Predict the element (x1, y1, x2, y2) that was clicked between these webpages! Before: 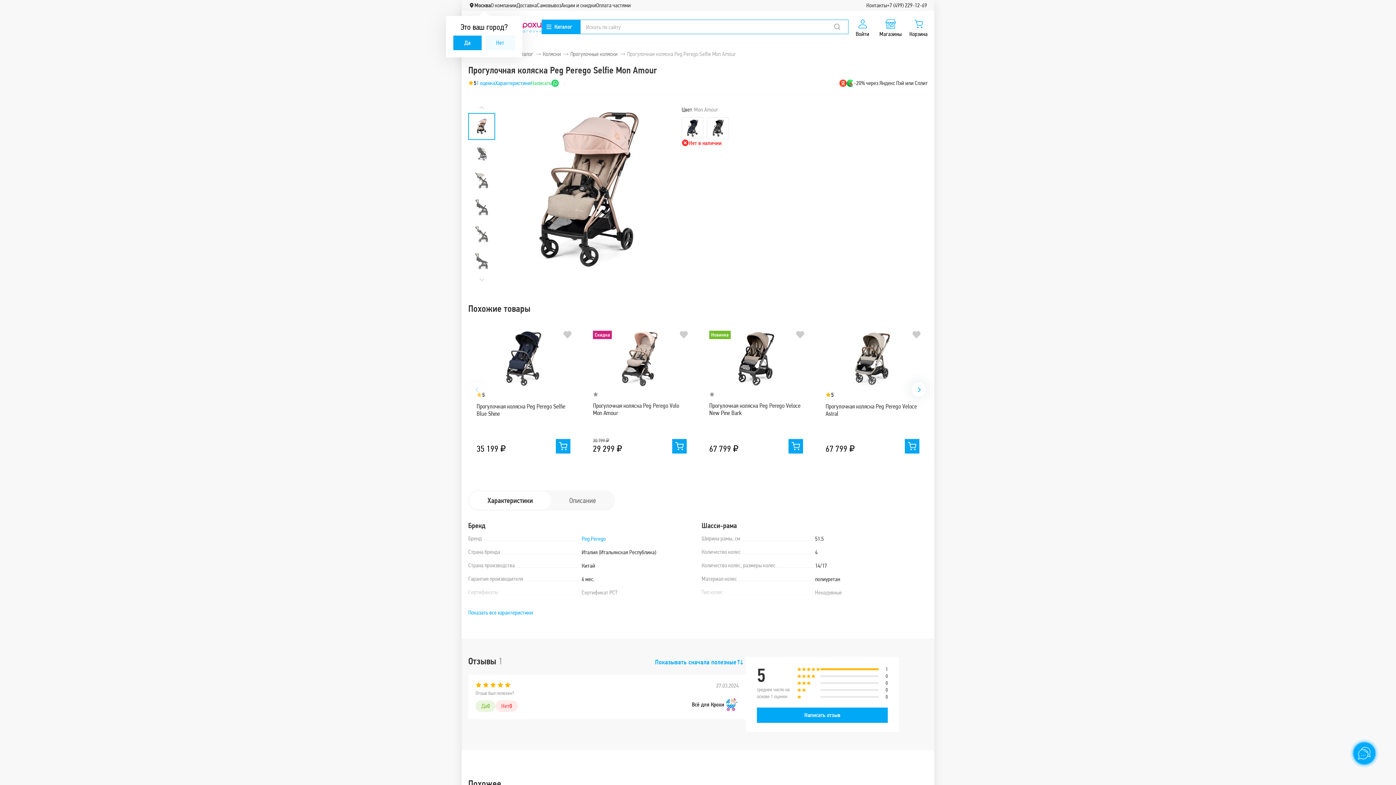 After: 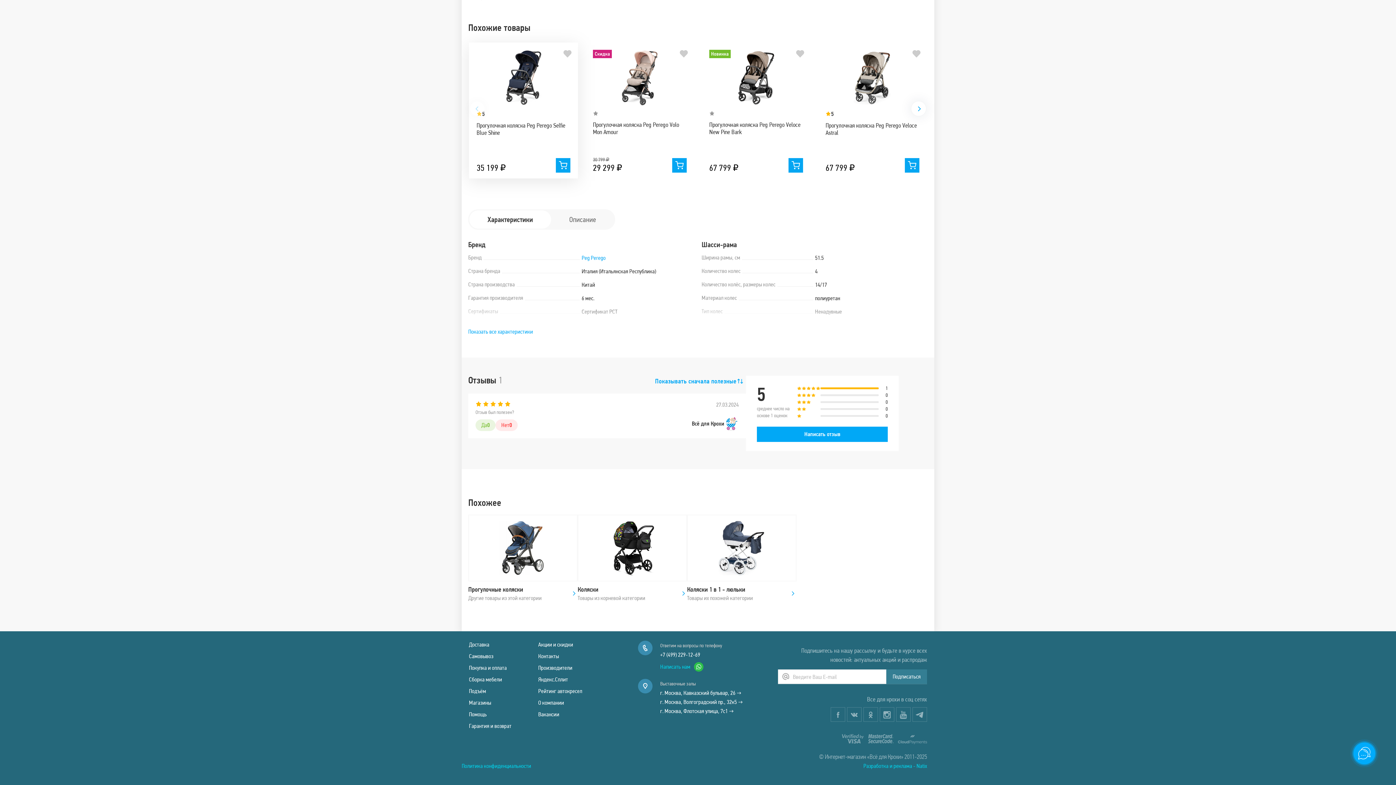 Action: bbox: (468, 79, 495, 87) label: 5
1 оценка